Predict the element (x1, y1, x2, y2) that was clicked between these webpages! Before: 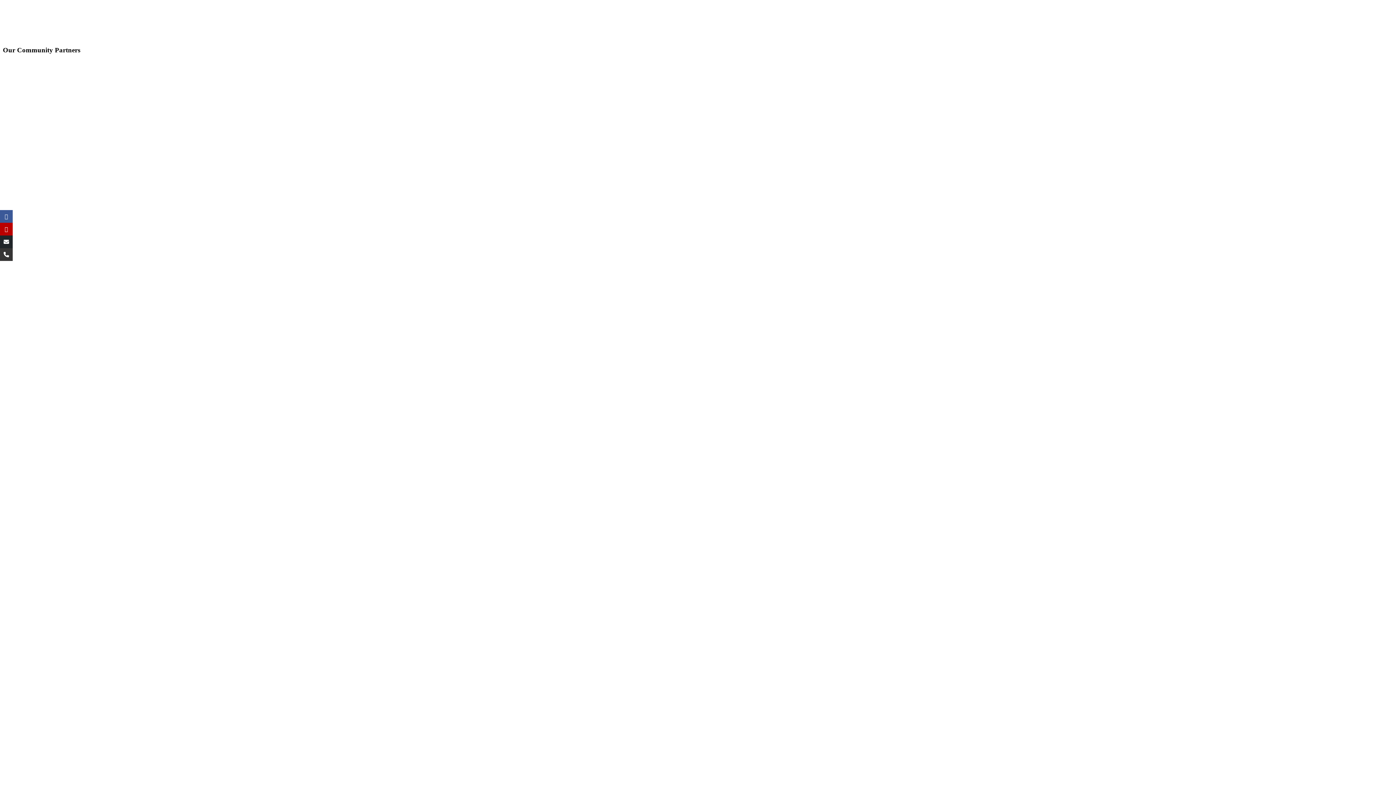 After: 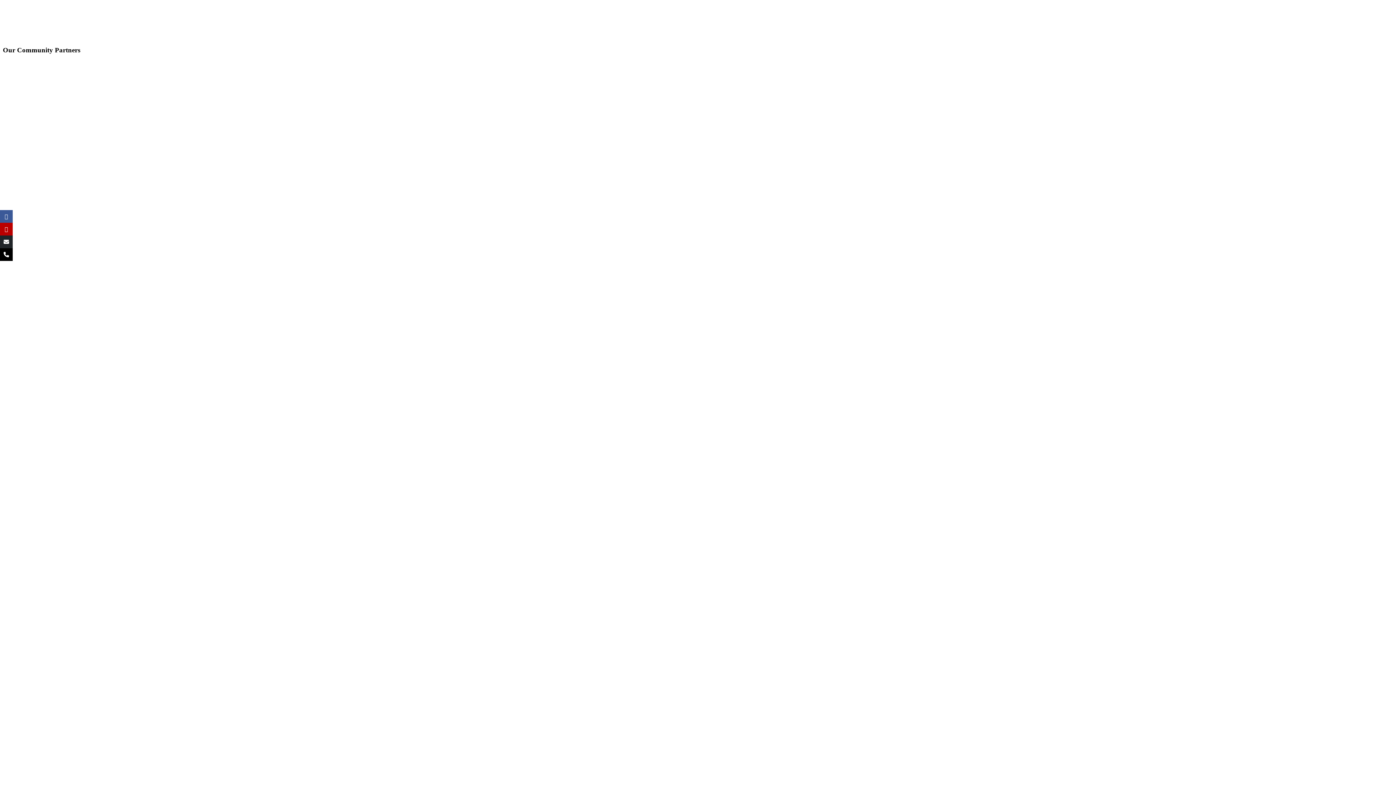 Action: bbox: (0, 248, 12, 261)